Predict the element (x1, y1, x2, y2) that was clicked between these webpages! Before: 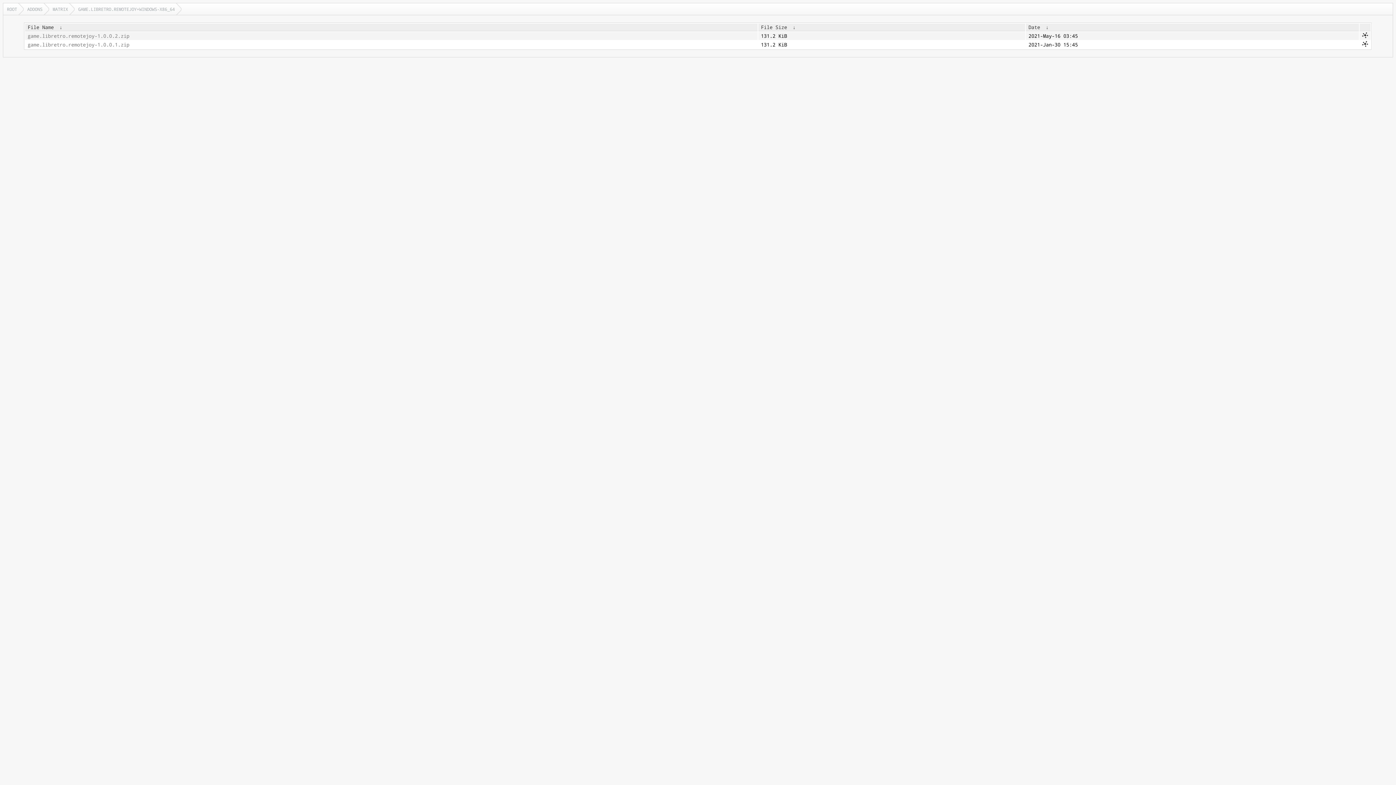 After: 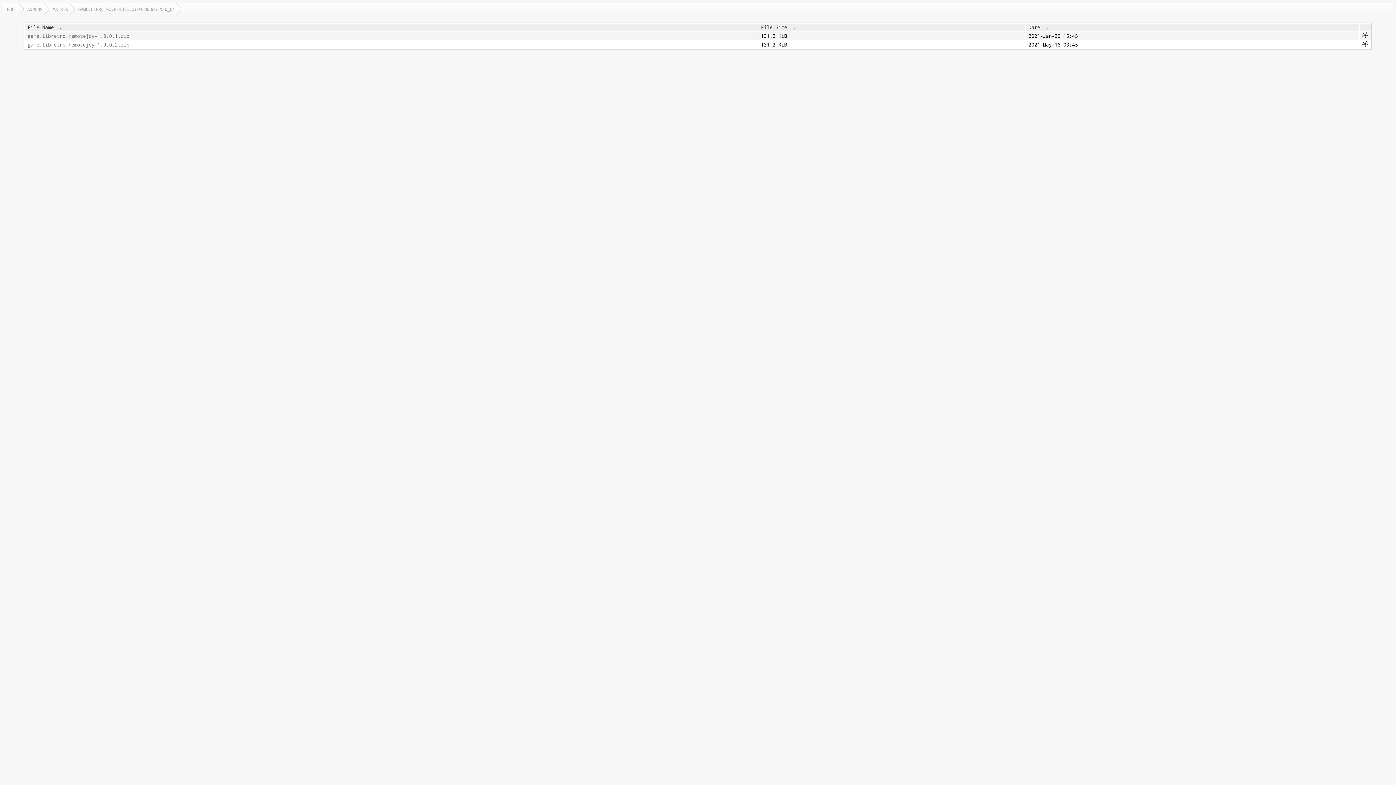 Action: label: GAME.LIBRETRO.REMOTEJOY+WINDOWS-X86_64 bbox: (74, 3, 181, 14)